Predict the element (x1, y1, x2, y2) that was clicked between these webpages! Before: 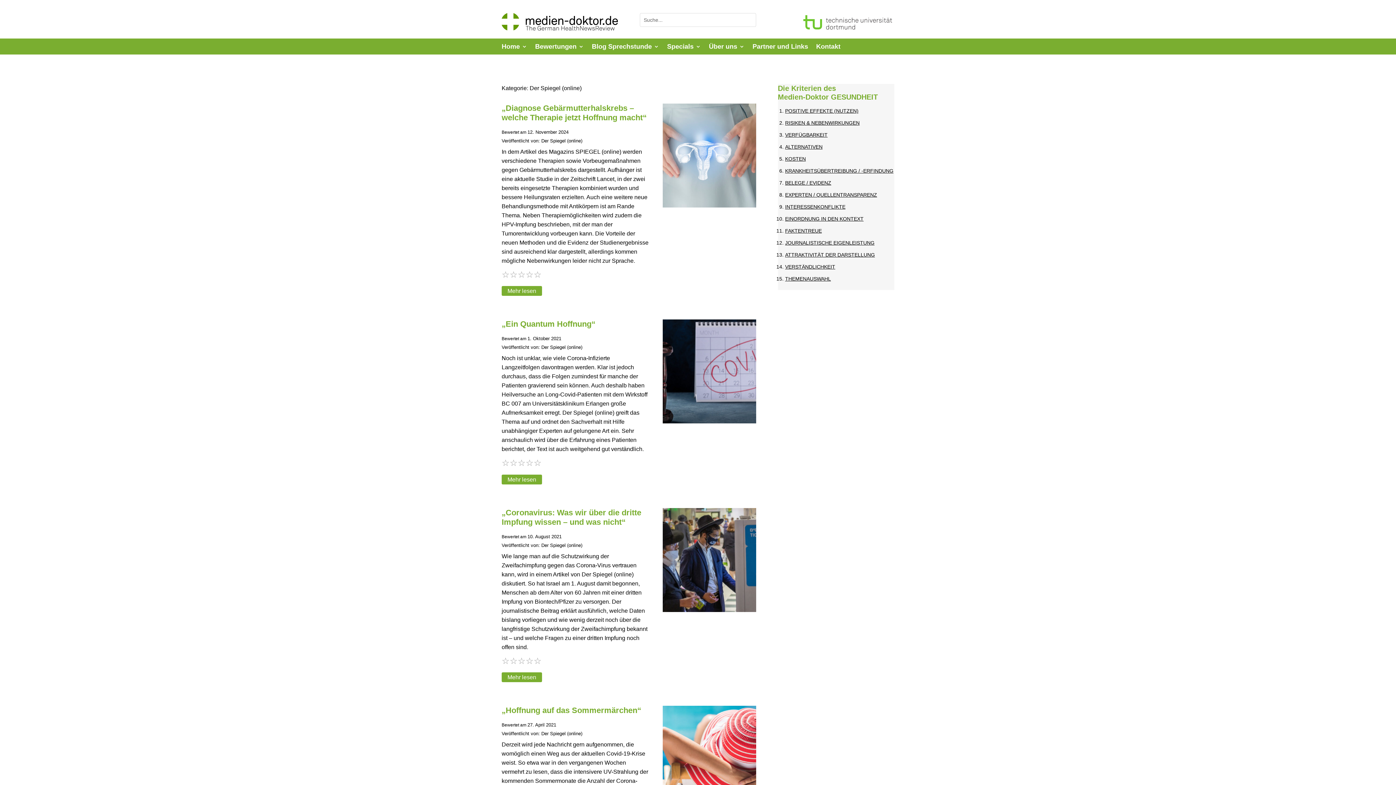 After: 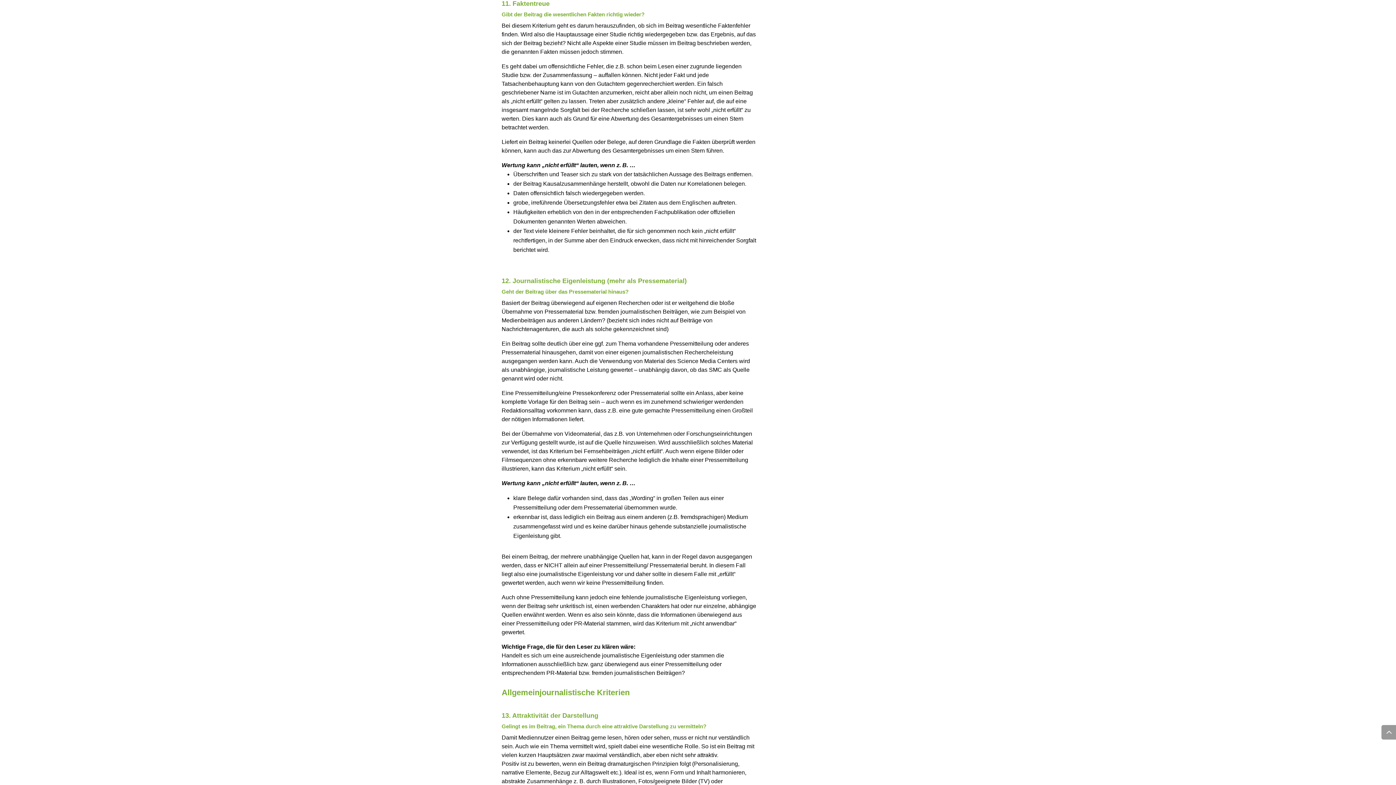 Action: label: FAKTENTREUE bbox: (785, 228, 822, 233)